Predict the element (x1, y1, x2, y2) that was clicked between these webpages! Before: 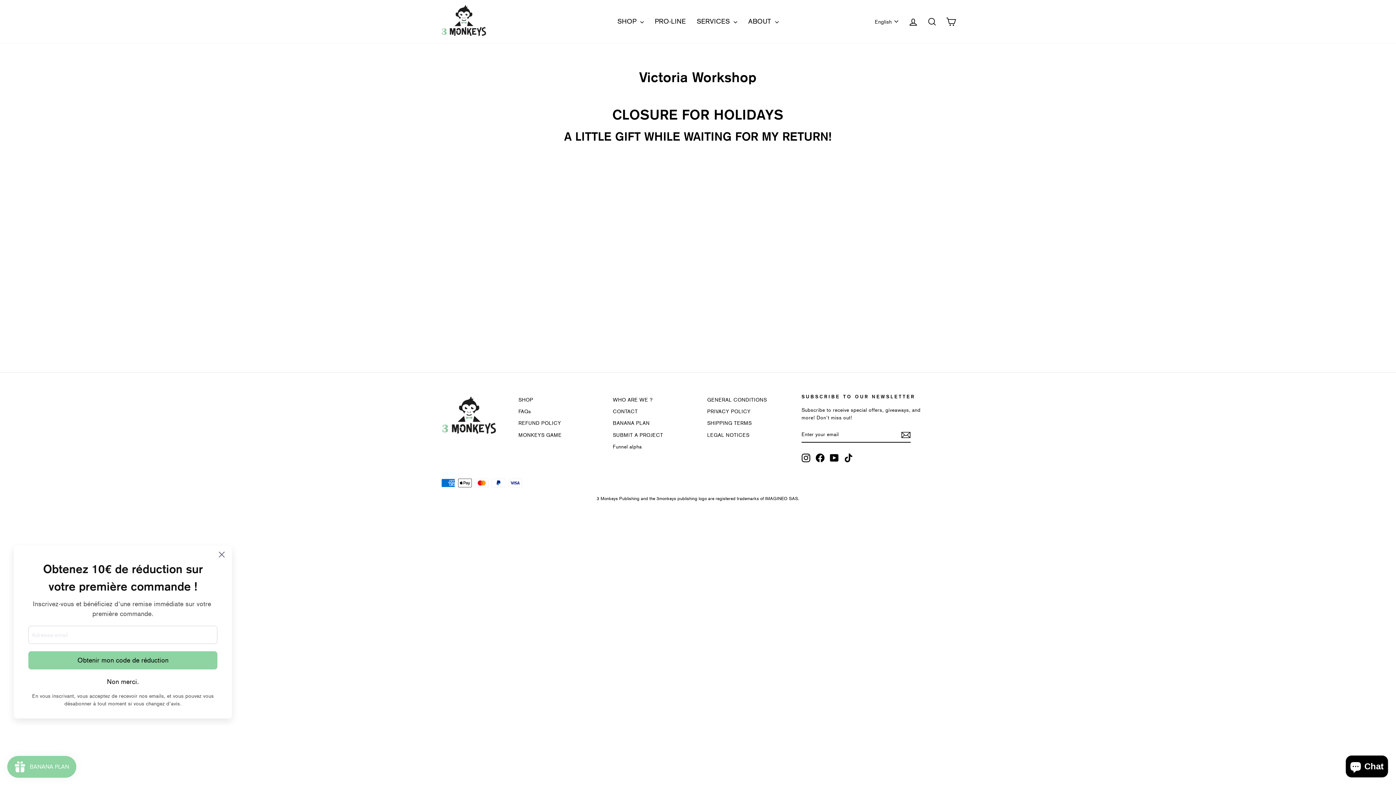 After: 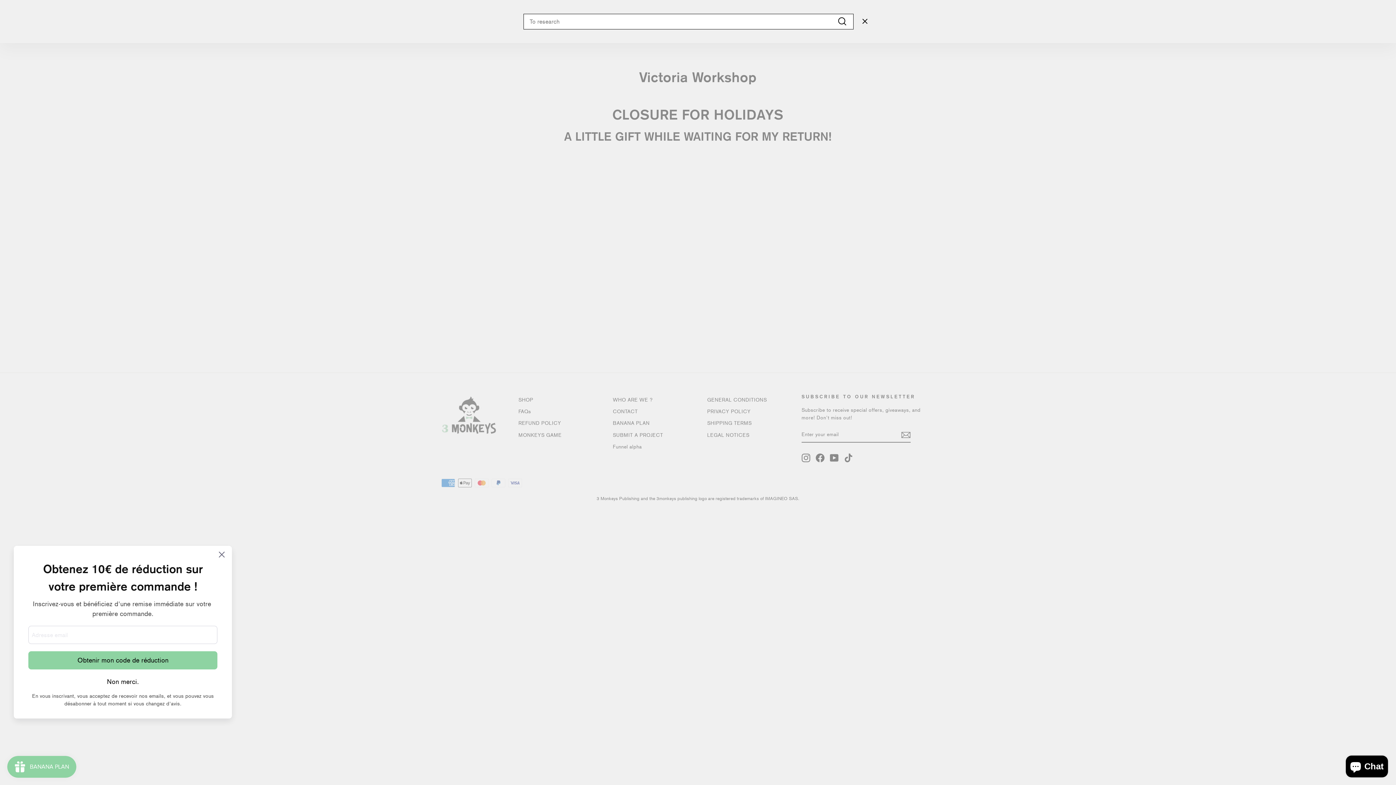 Action: label: Search bbox: (922, 13, 941, 29)